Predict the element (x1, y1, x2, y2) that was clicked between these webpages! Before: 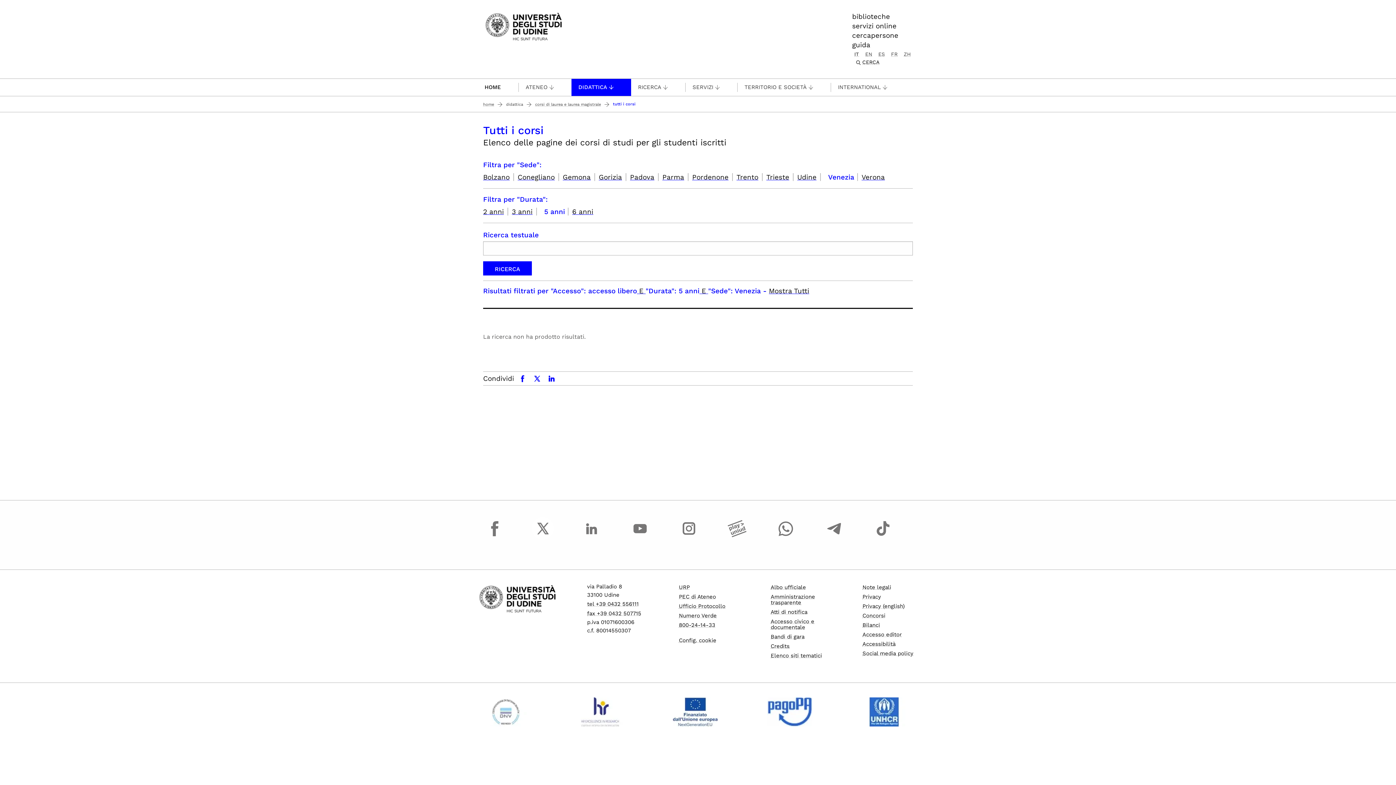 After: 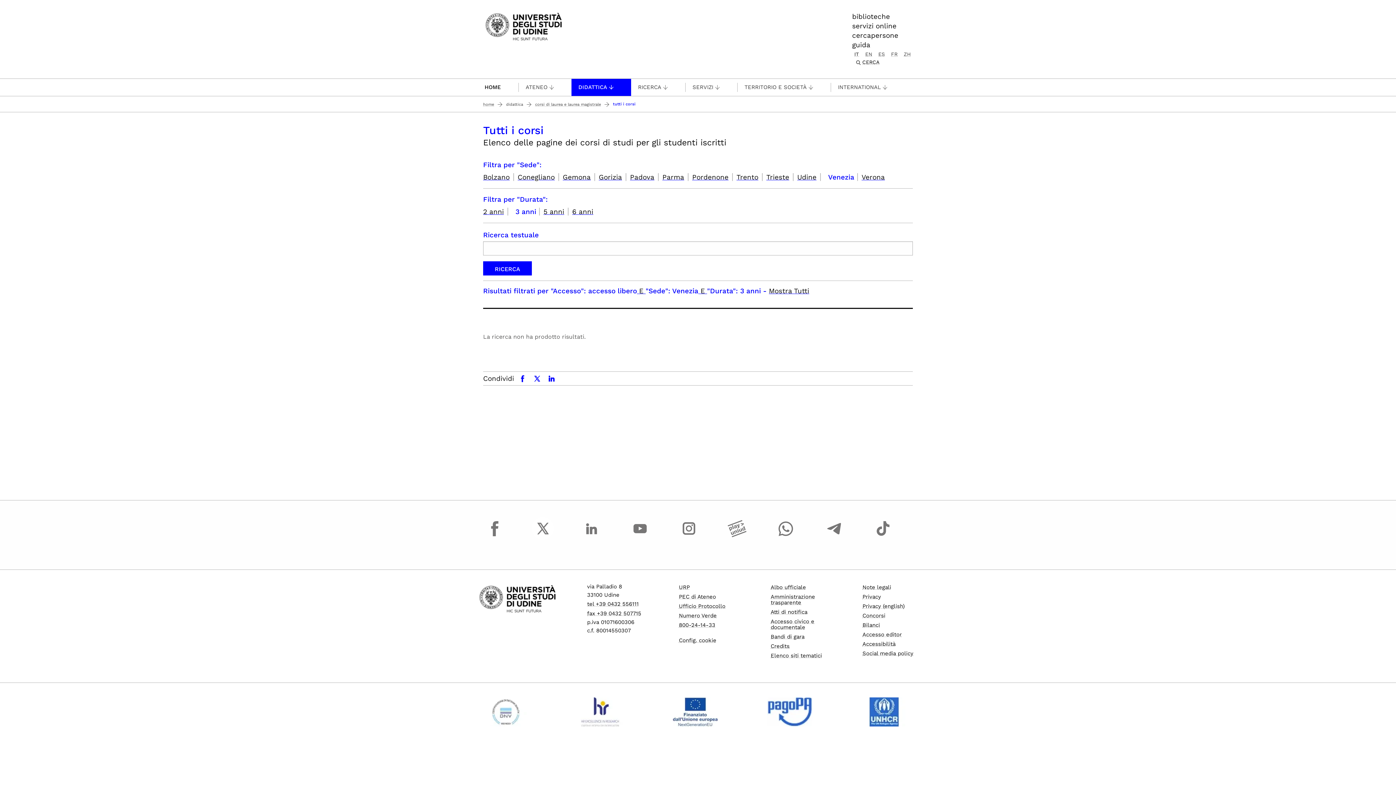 Action: bbox: (512, 207, 532, 216) label: 3 anni